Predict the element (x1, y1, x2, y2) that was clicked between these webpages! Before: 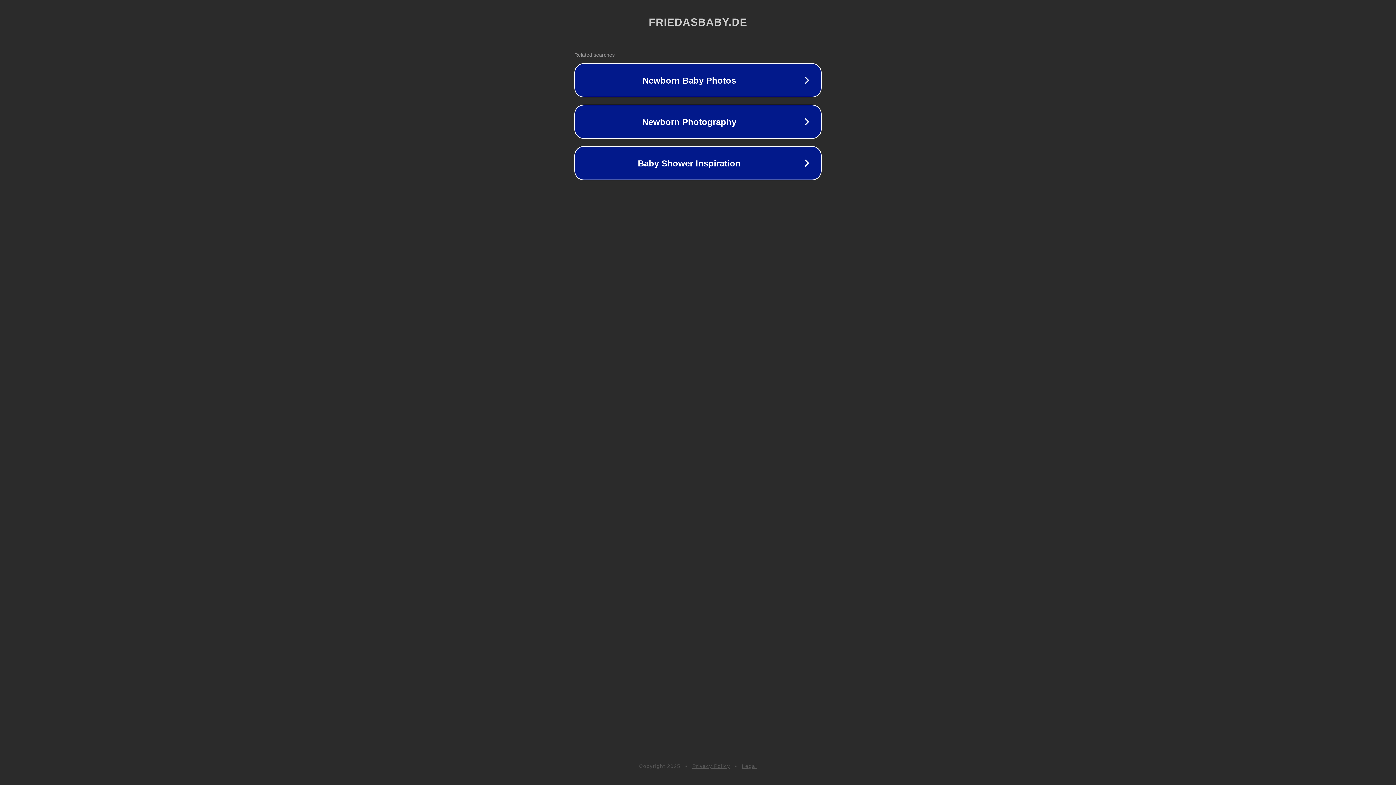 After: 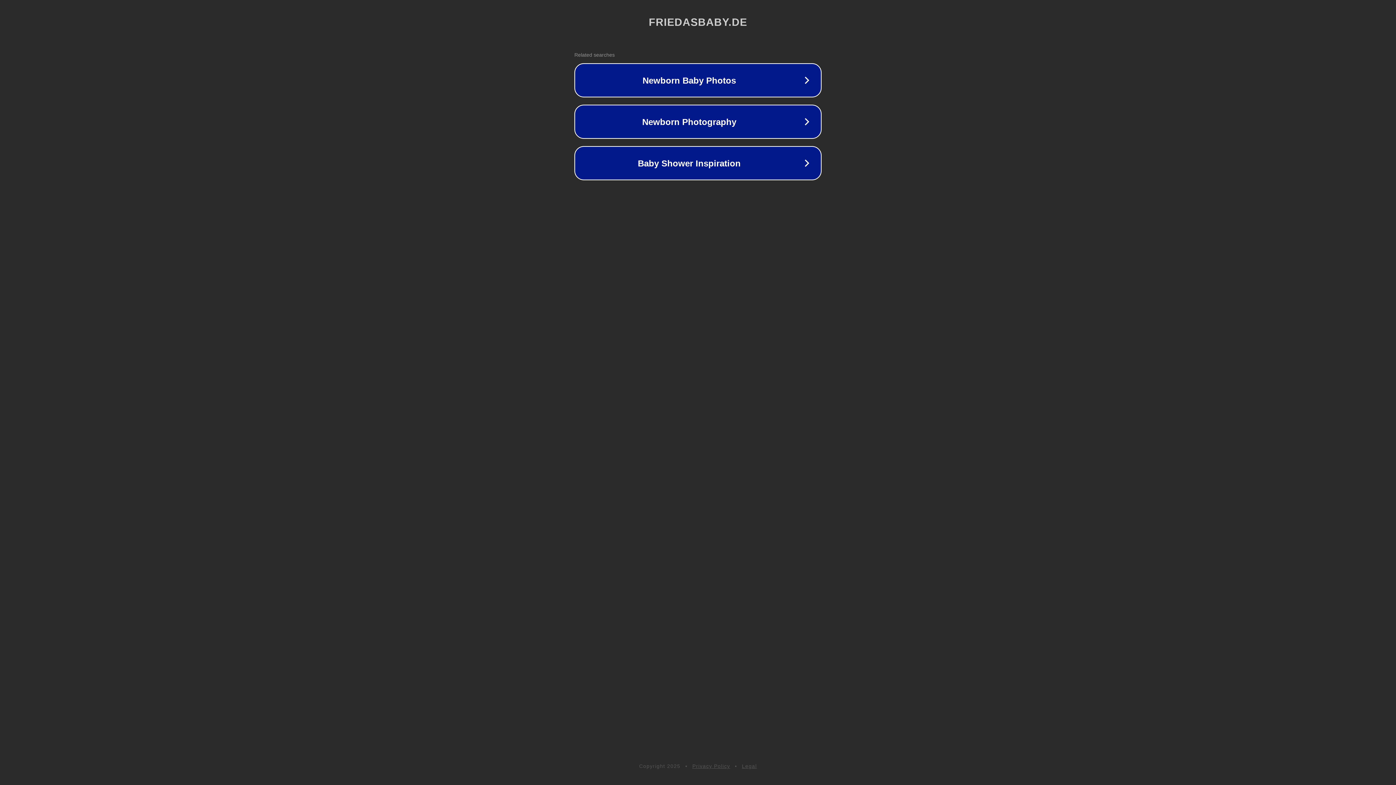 Action: bbox: (742, 763, 757, 769) label: Legal